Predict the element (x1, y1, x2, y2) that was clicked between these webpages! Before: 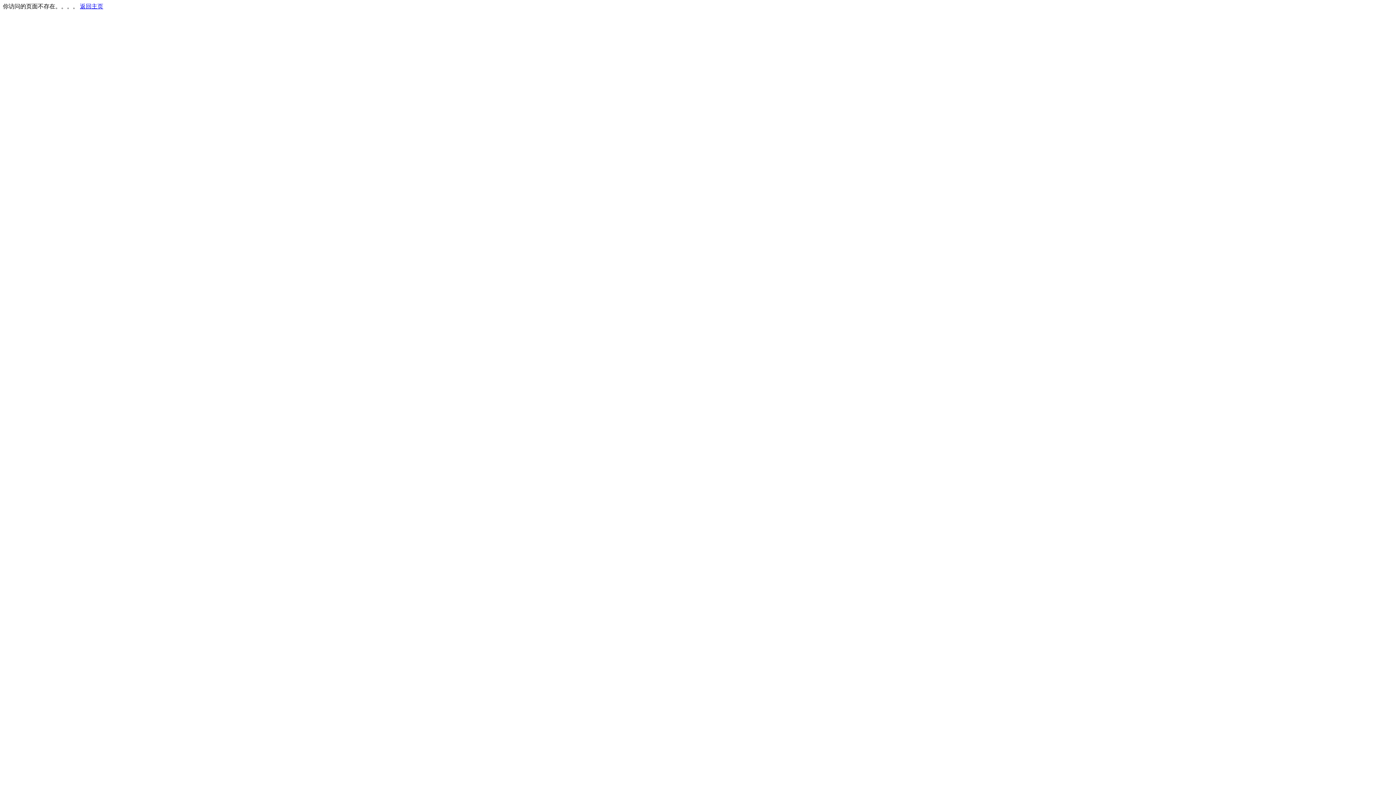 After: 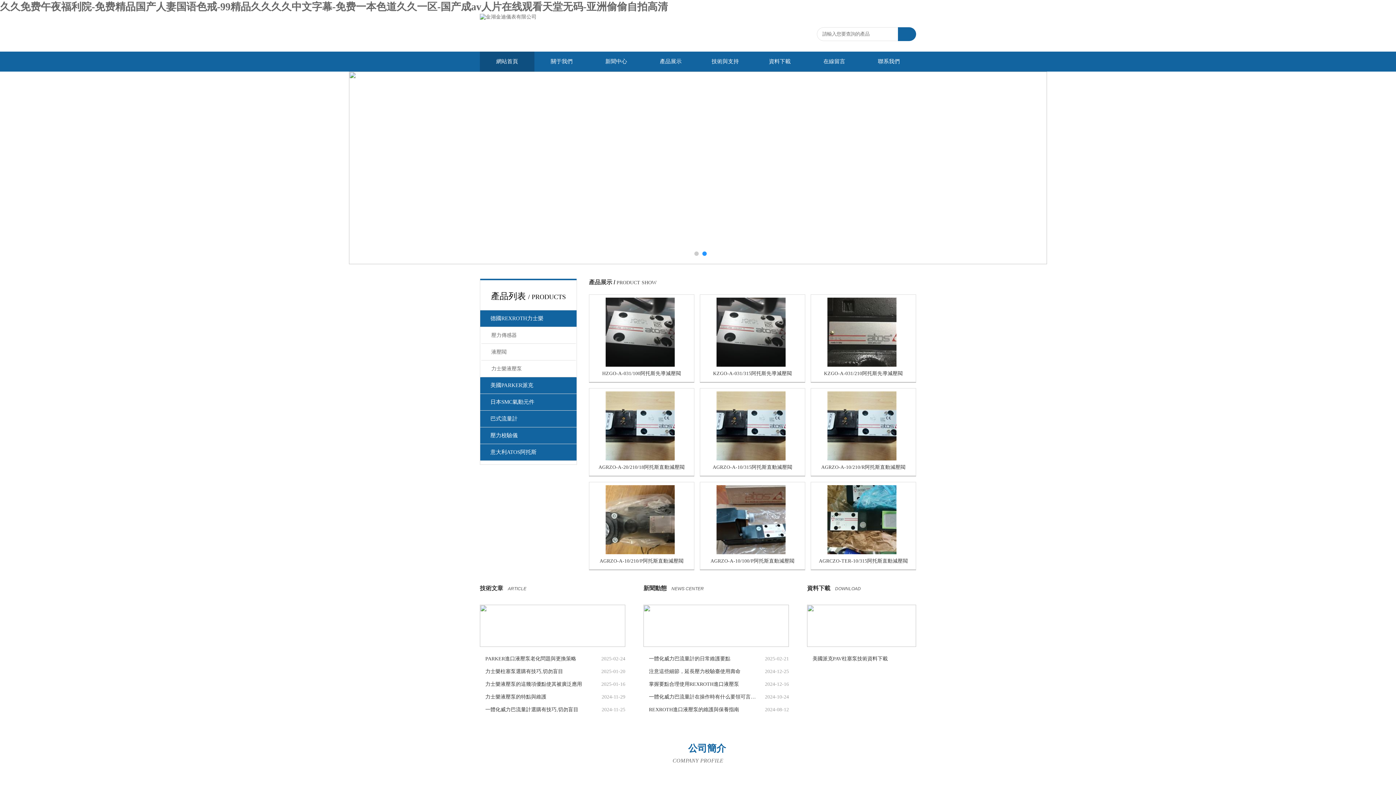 Action: label: 返回主页 bbox: (80, 3, 103, 9)